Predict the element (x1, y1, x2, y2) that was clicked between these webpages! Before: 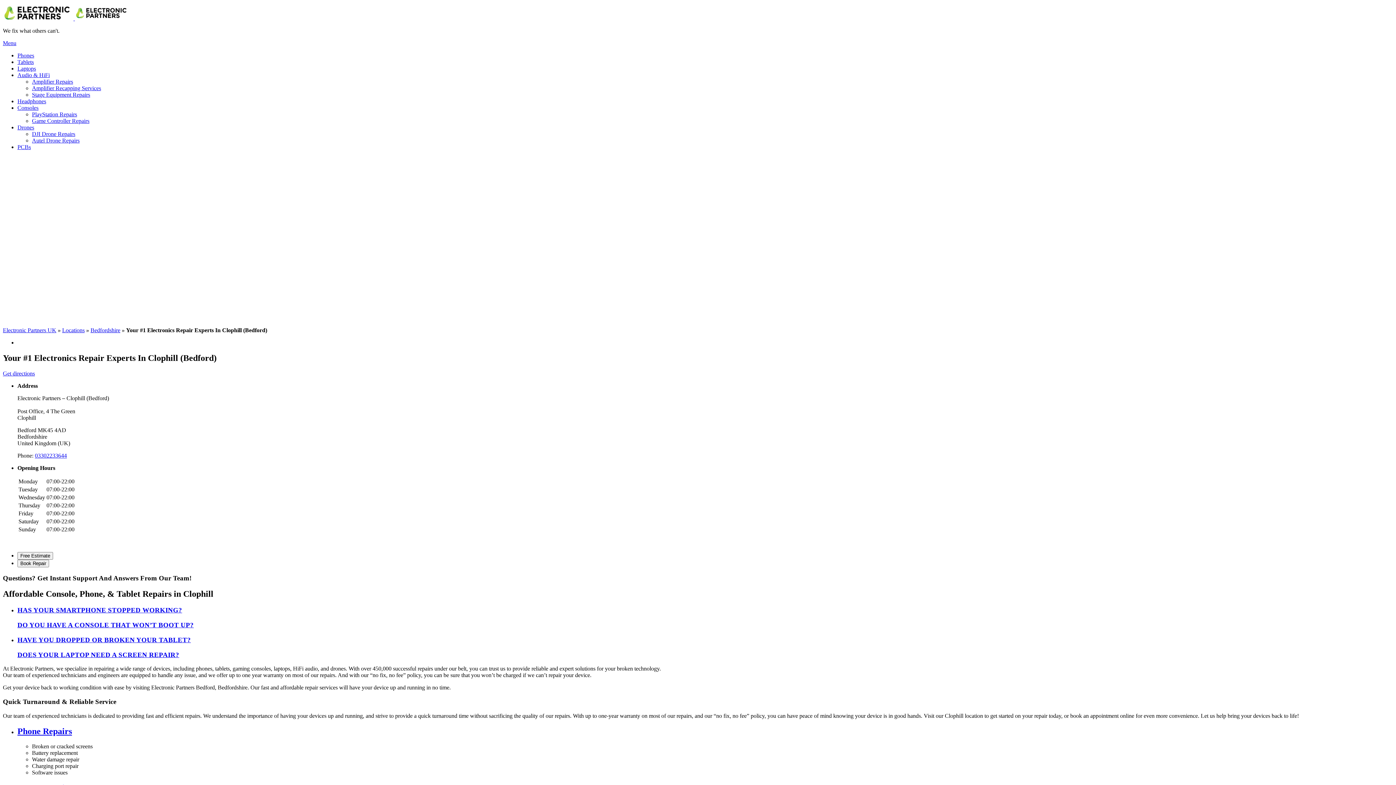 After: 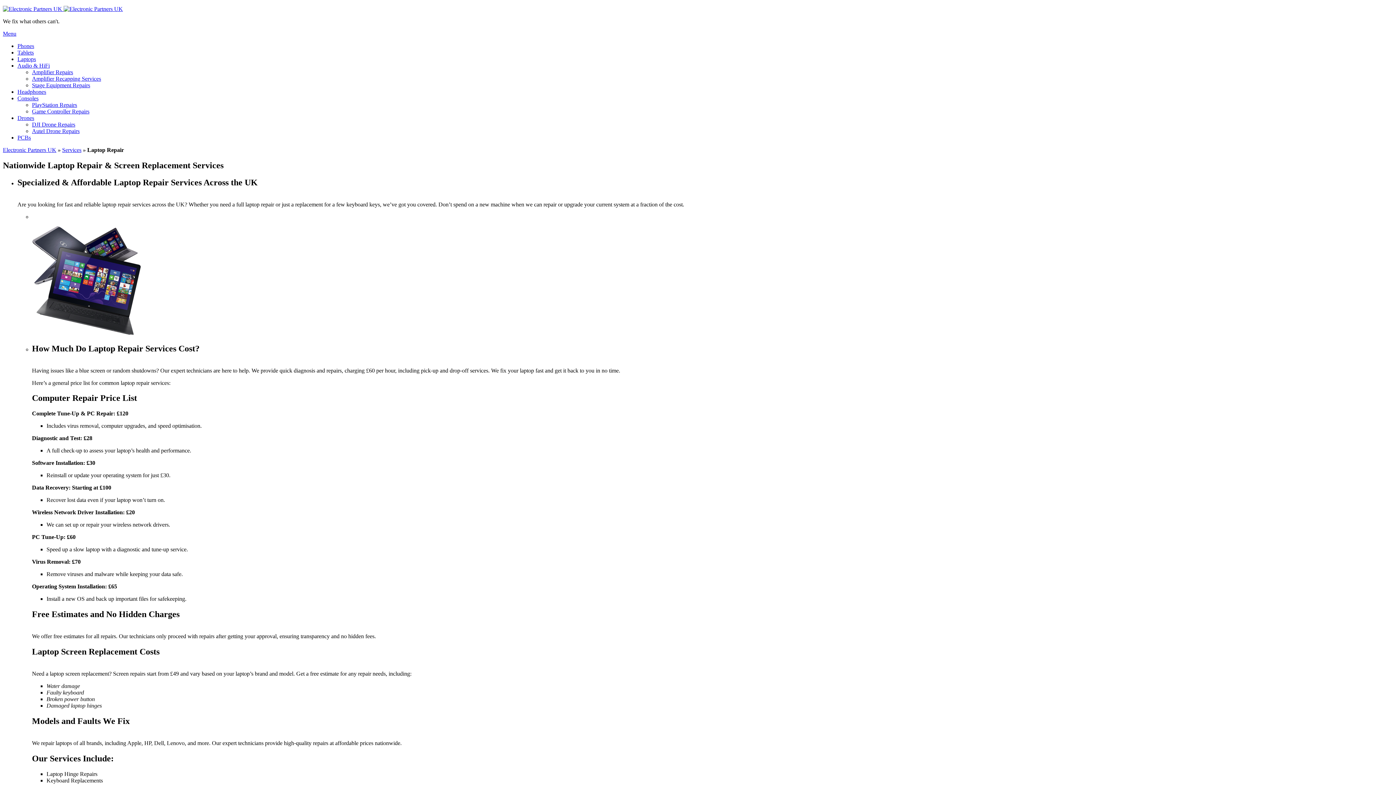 Action: label: Laptops bbox: (17, 65, 1393, 72)